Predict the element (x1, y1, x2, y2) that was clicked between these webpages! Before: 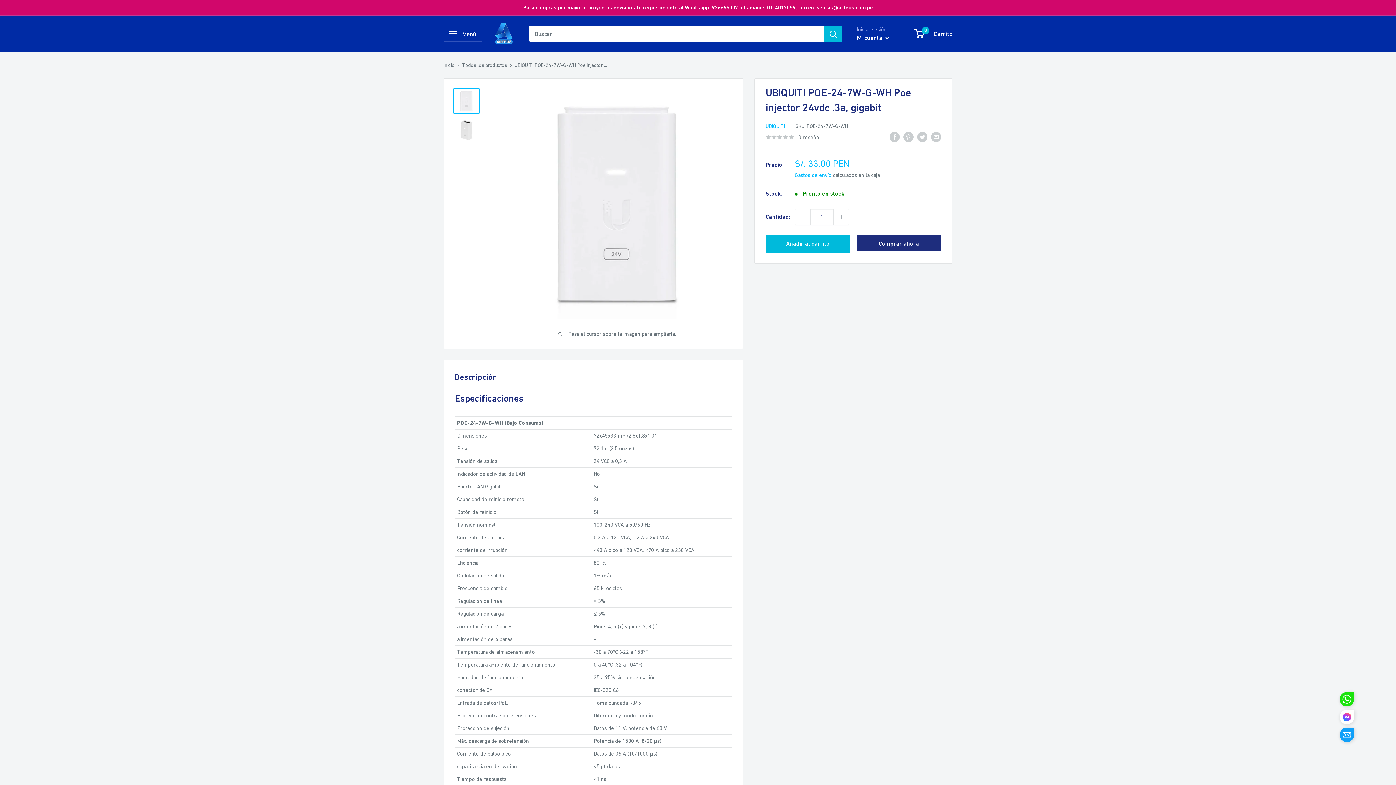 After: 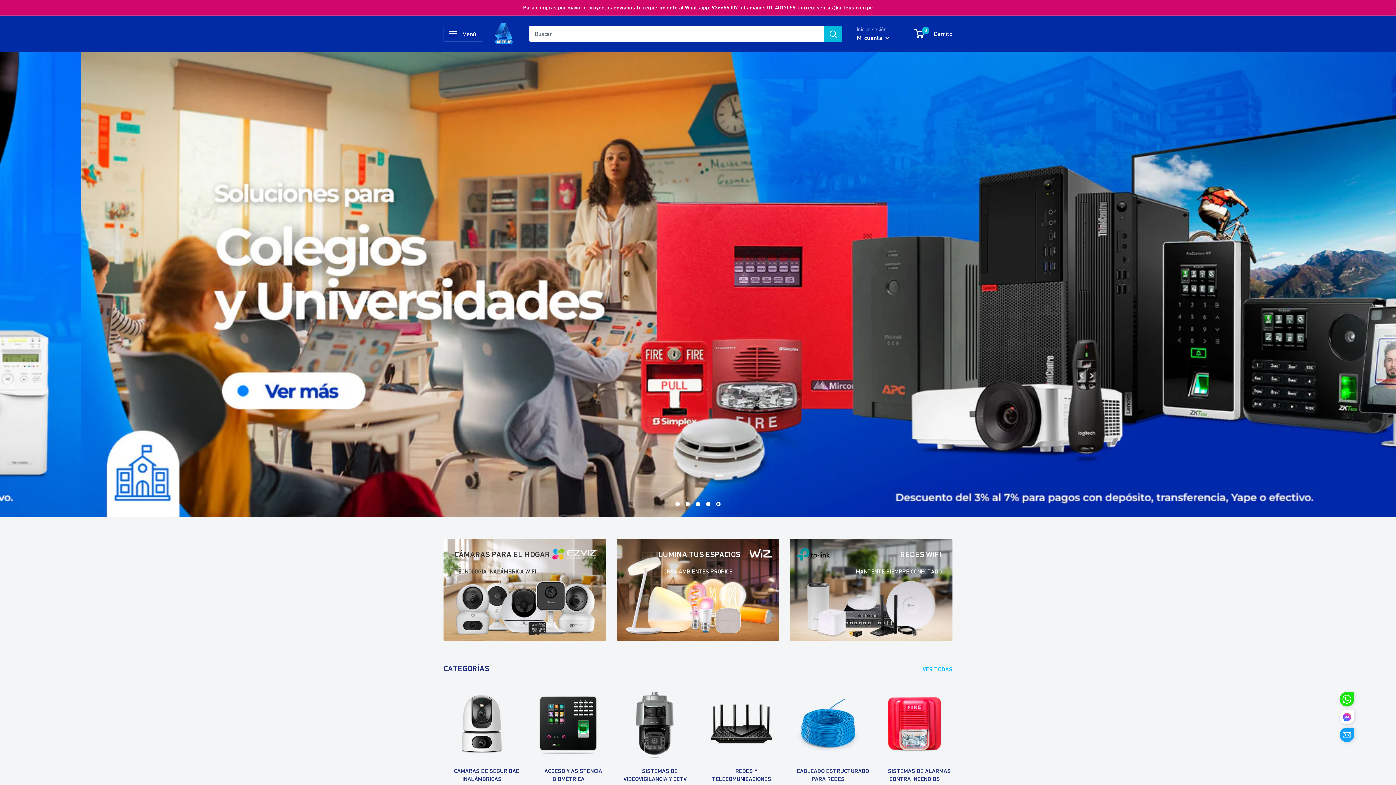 Action: bbox: (493, 22, 514, 44) label: ARTEUS